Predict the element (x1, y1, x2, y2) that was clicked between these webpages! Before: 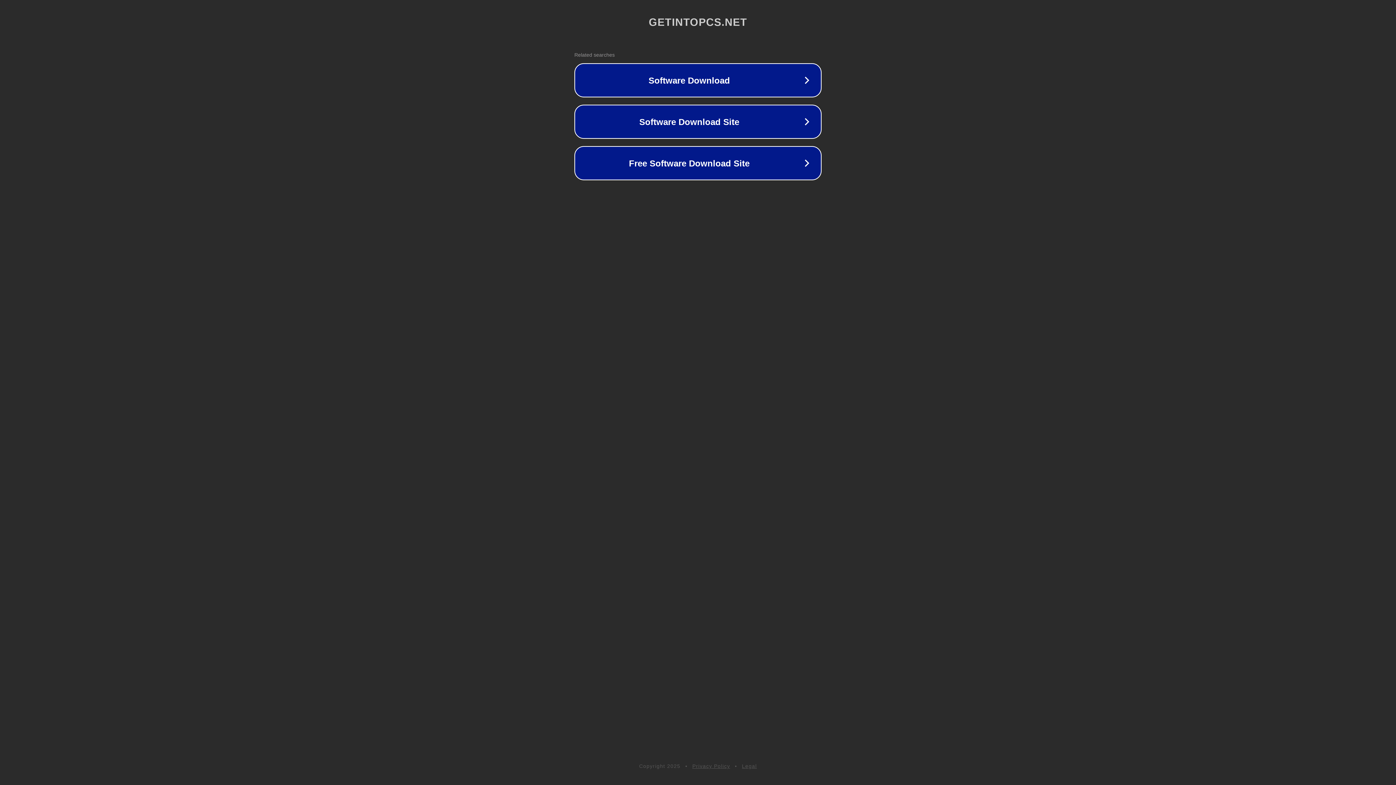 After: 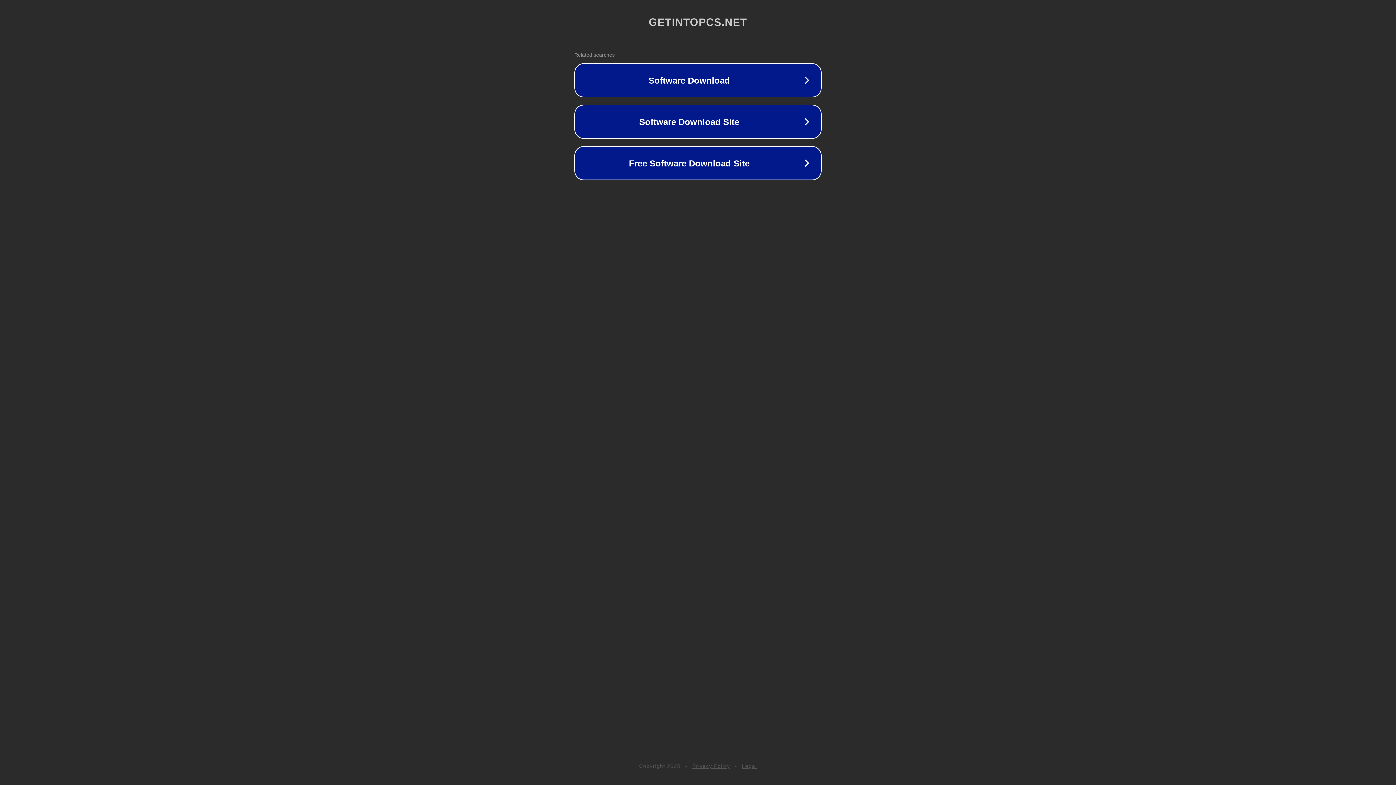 Action: label: Privacy Policy bbox: (692, 763, 730, 769)